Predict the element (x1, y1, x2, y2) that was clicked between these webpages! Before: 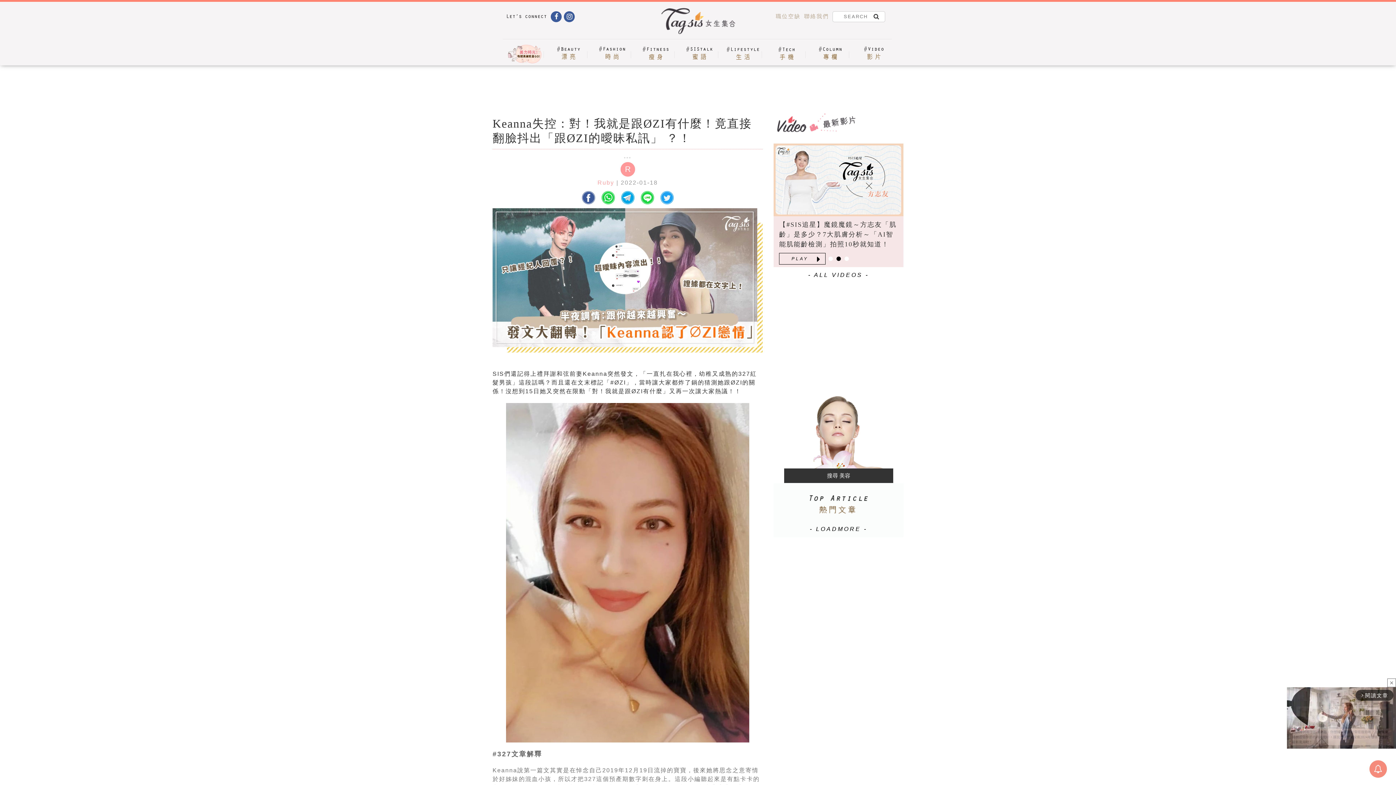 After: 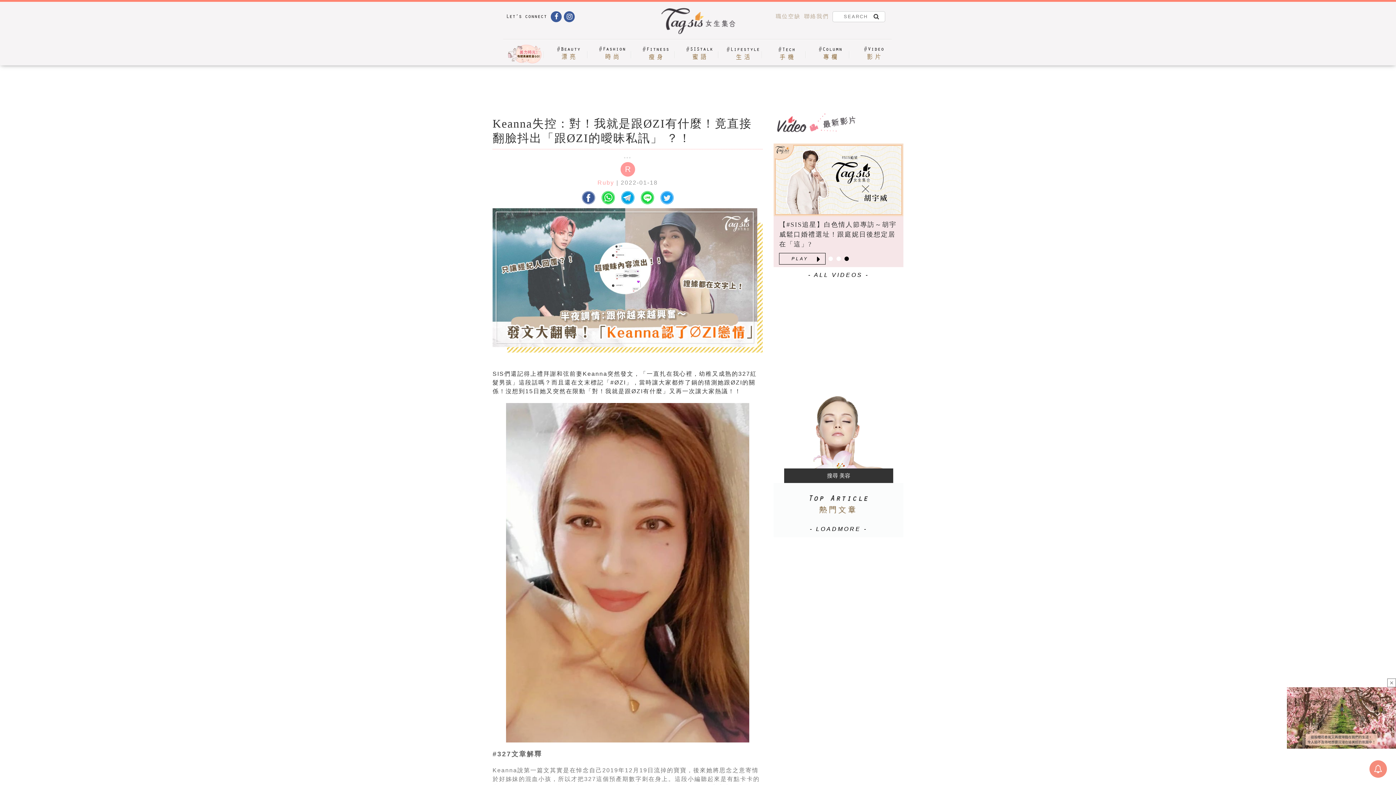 Action: bbox: (1369, 767, 1387, 773)